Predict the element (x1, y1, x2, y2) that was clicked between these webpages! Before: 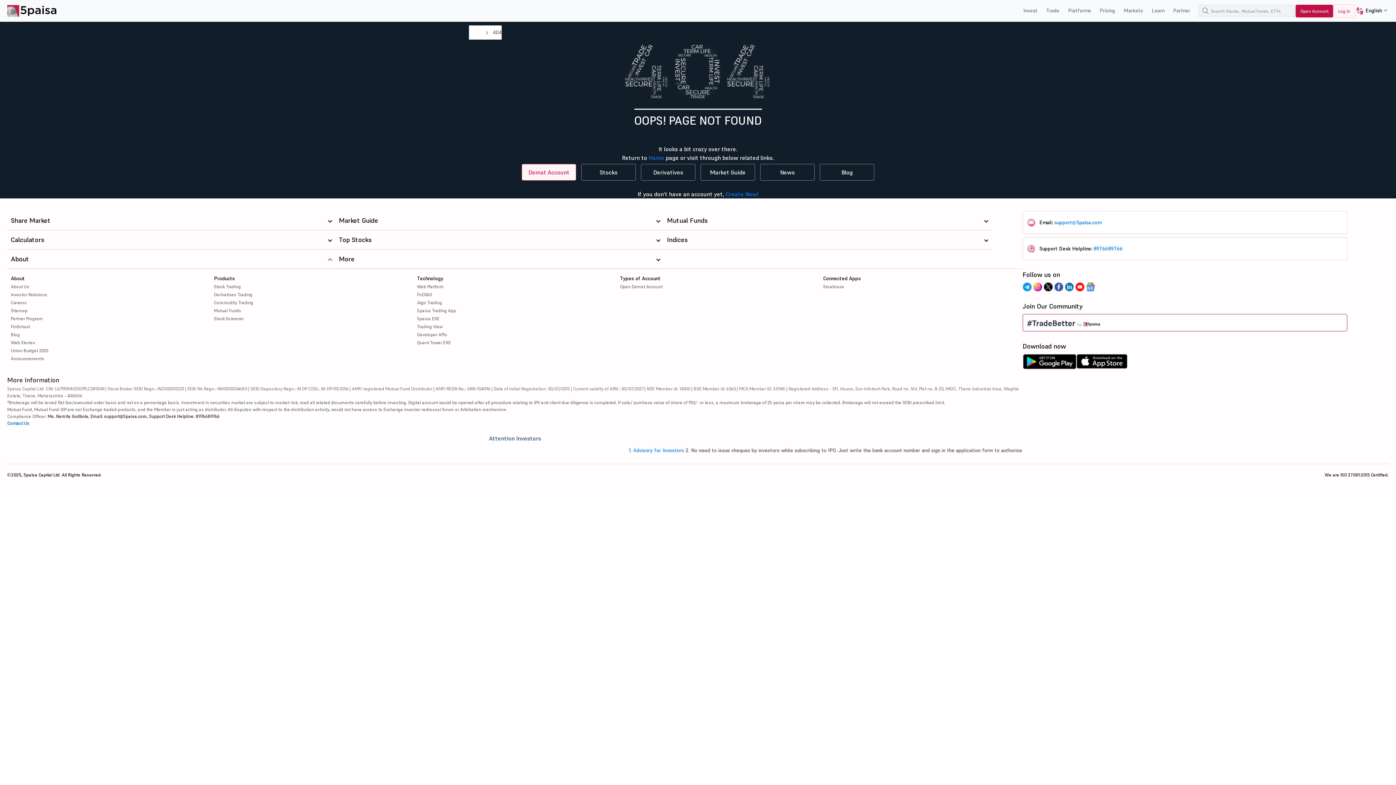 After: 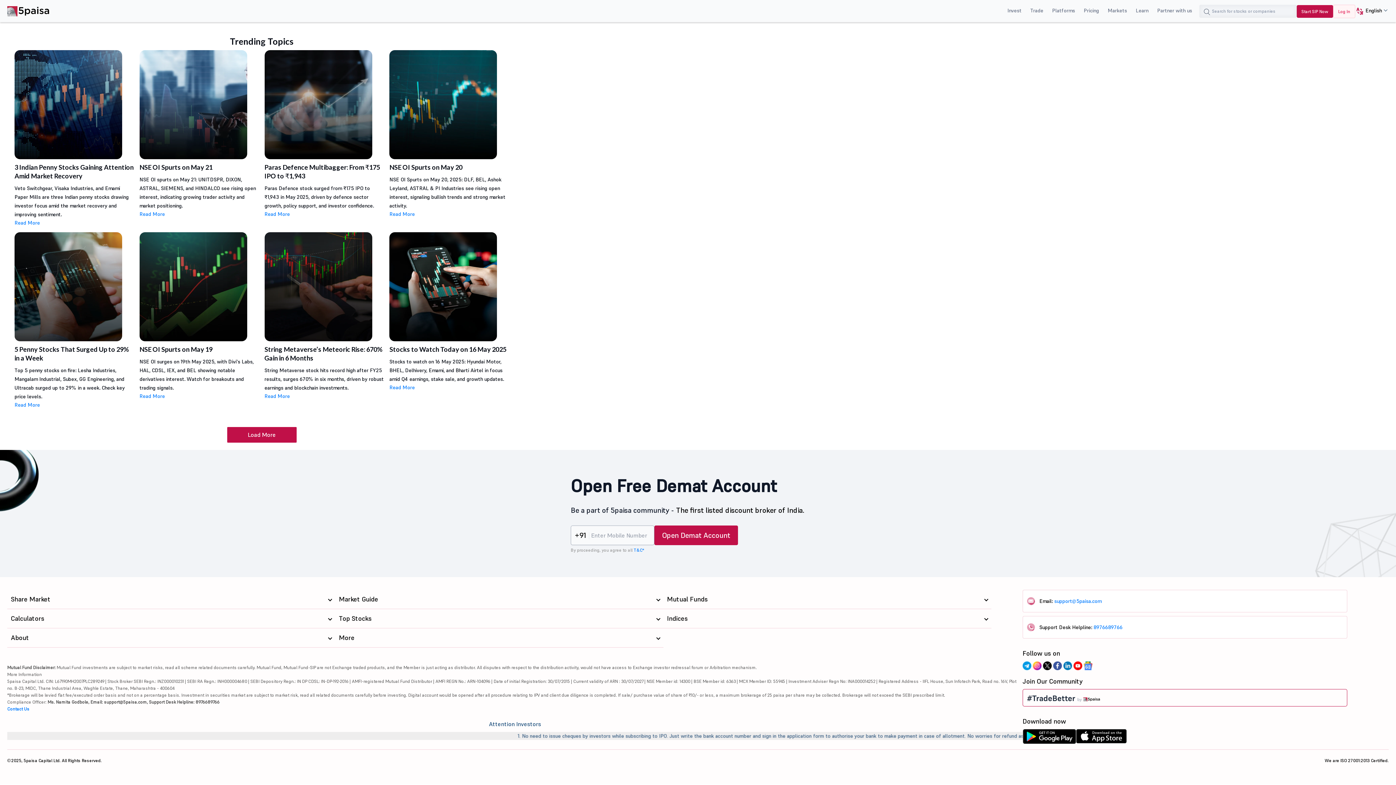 Action: bbox: (10, 340, 35, 345) label: Web Stories